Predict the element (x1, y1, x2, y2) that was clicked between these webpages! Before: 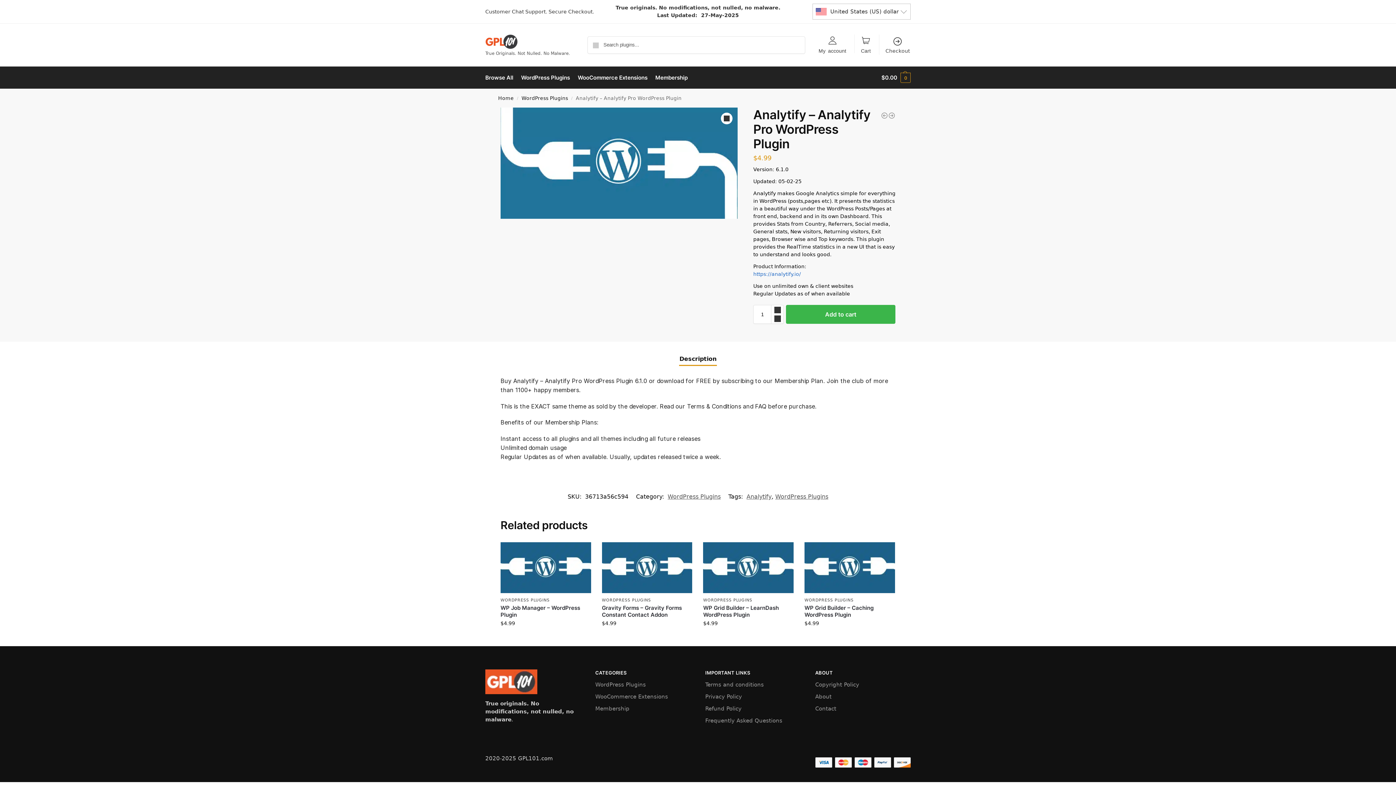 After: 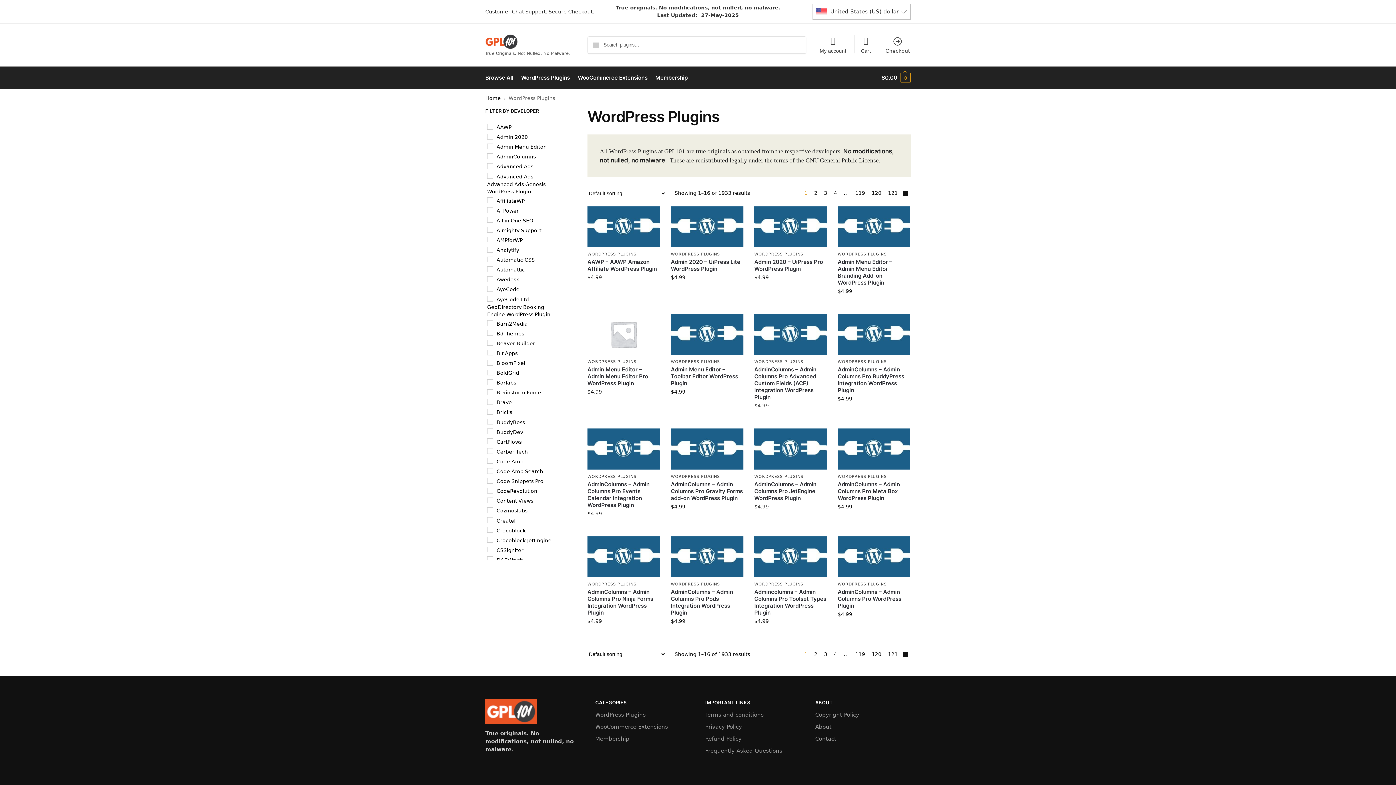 Action: bbox: (703, 598, 752, 602) label: WORDPRESS PLUGINS